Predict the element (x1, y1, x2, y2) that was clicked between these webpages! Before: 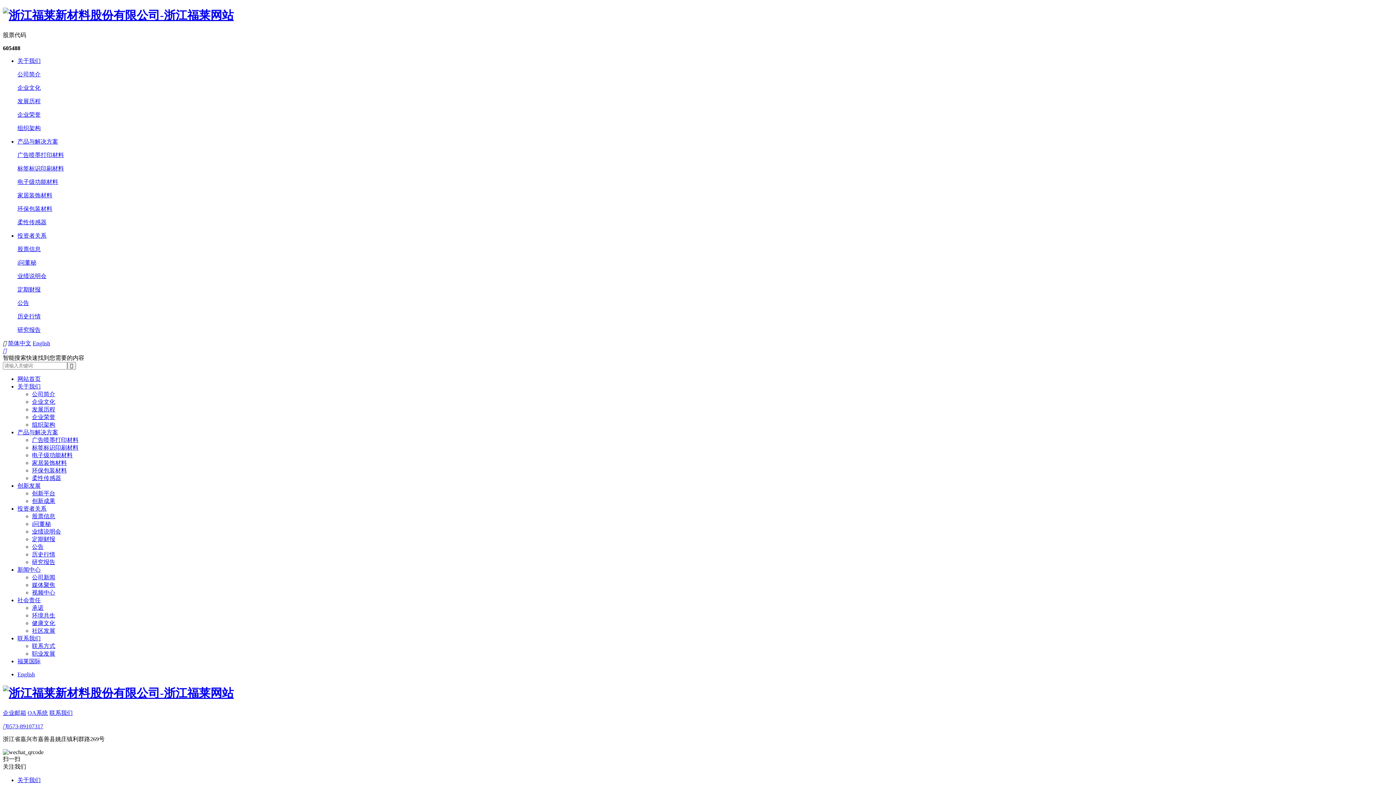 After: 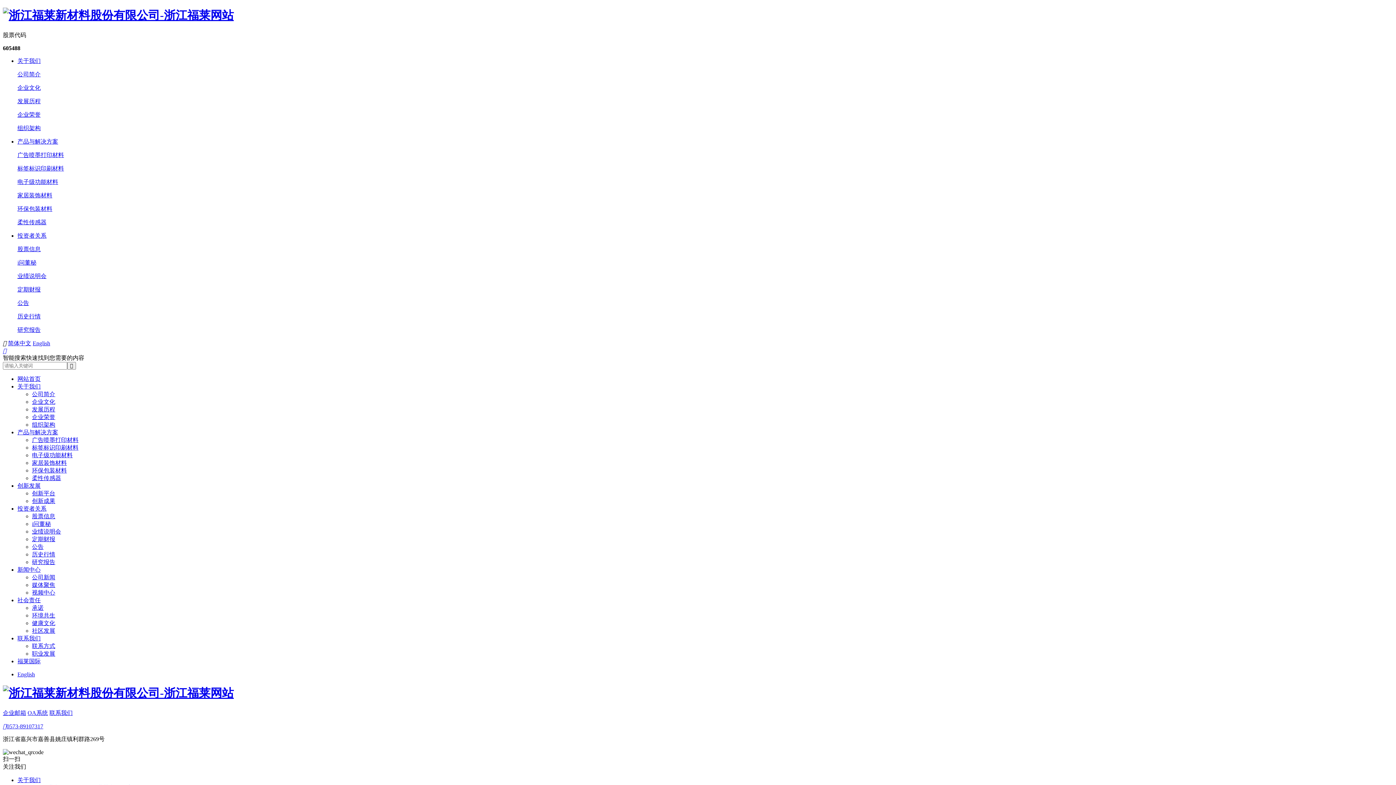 Action: label: 家居装饰材料 bbox: (17, 192, 52, 198)